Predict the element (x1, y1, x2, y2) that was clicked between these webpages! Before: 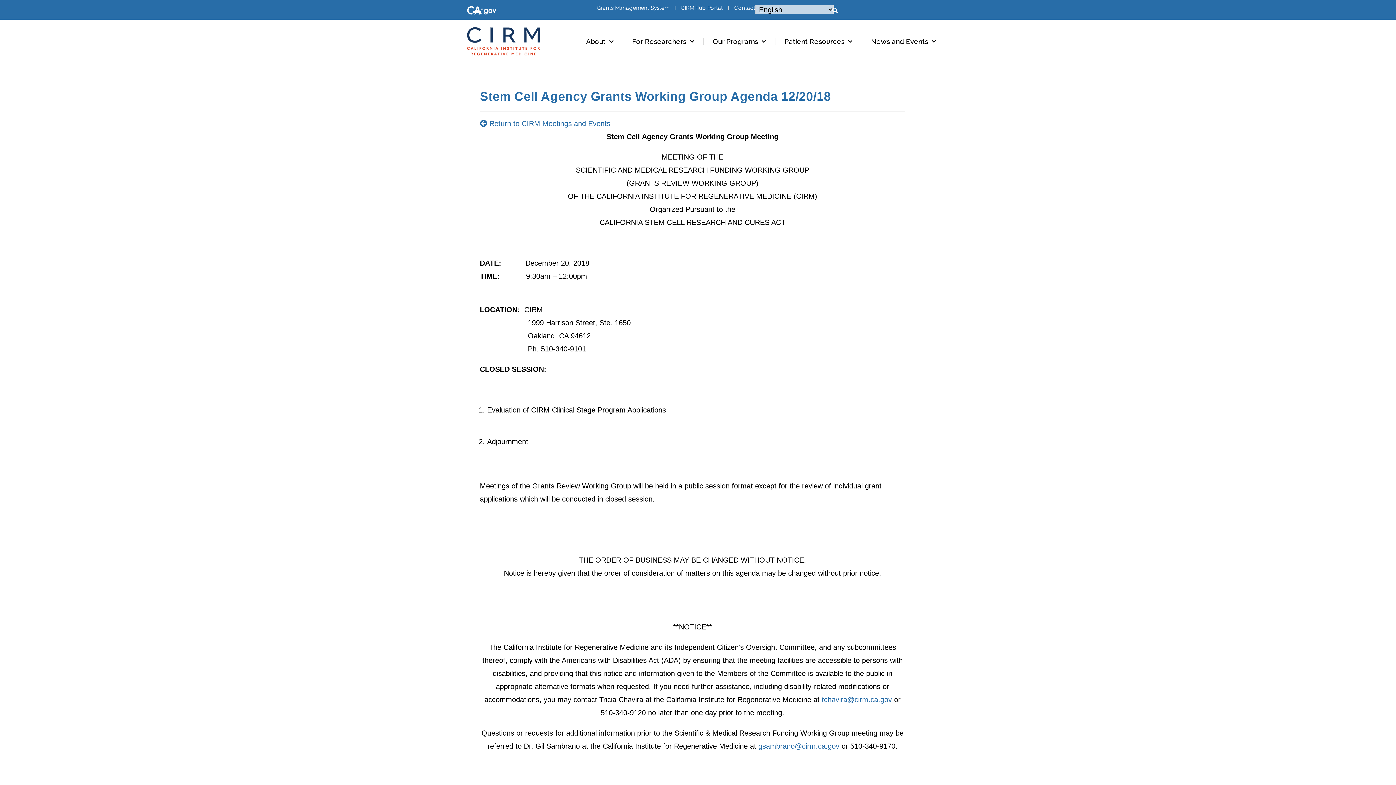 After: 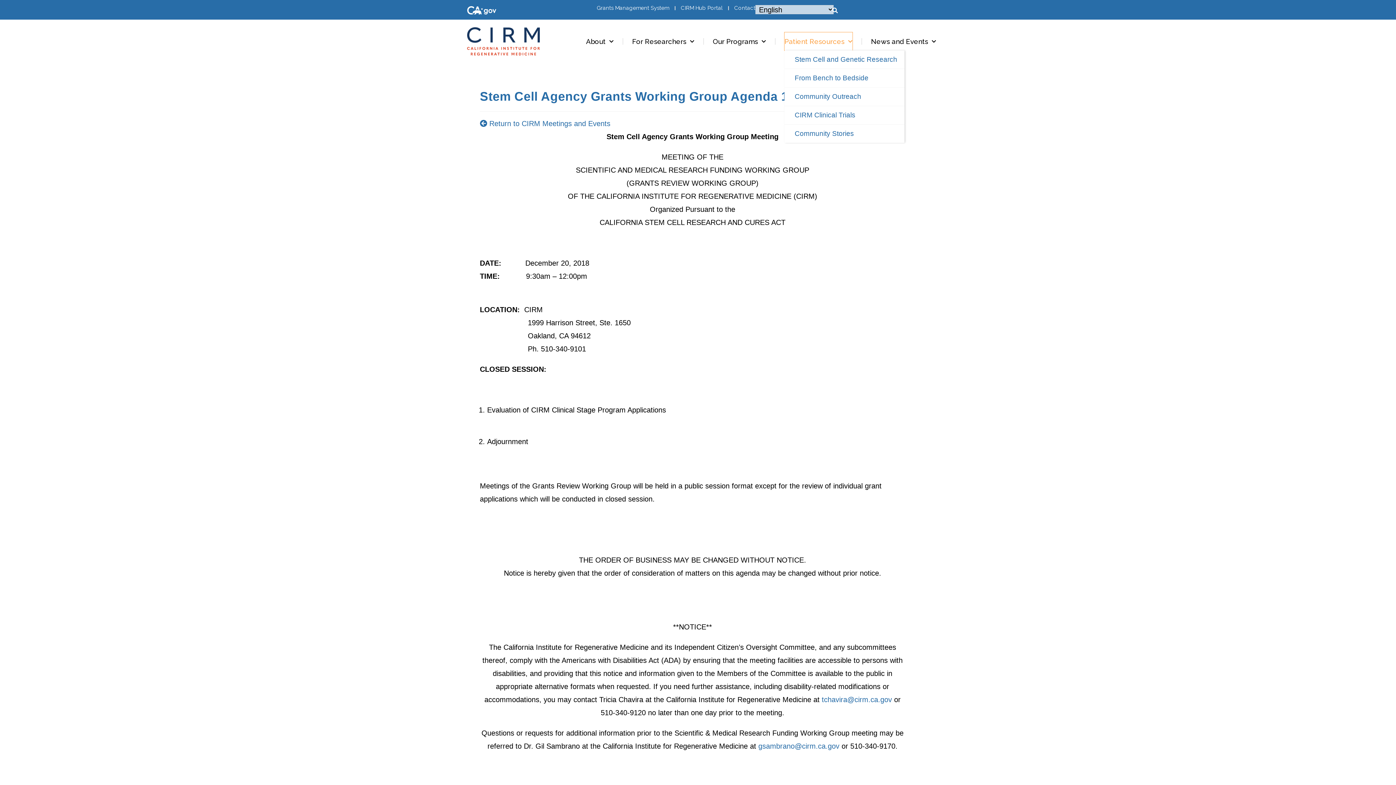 Action: label: Patient Resources bbox: (784, 32, 852, 50)